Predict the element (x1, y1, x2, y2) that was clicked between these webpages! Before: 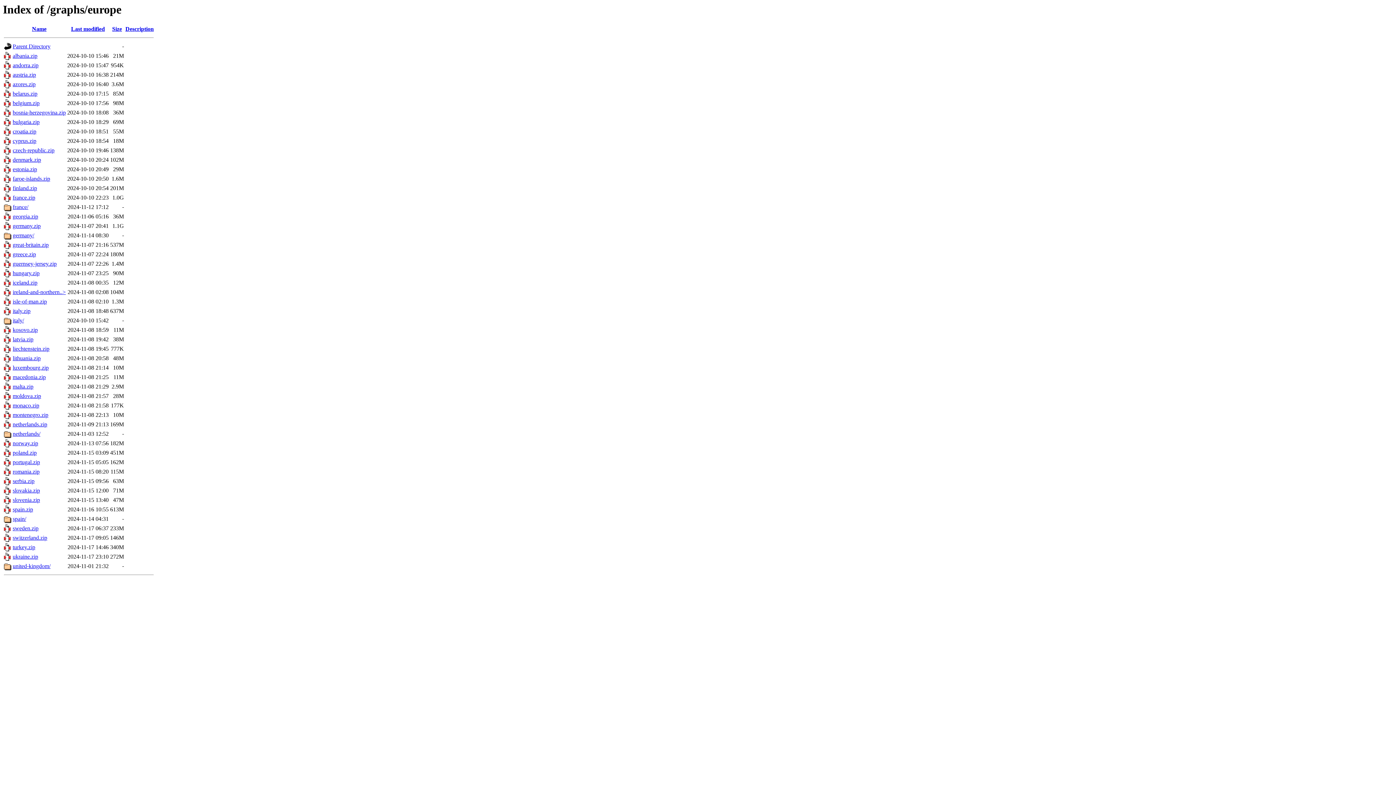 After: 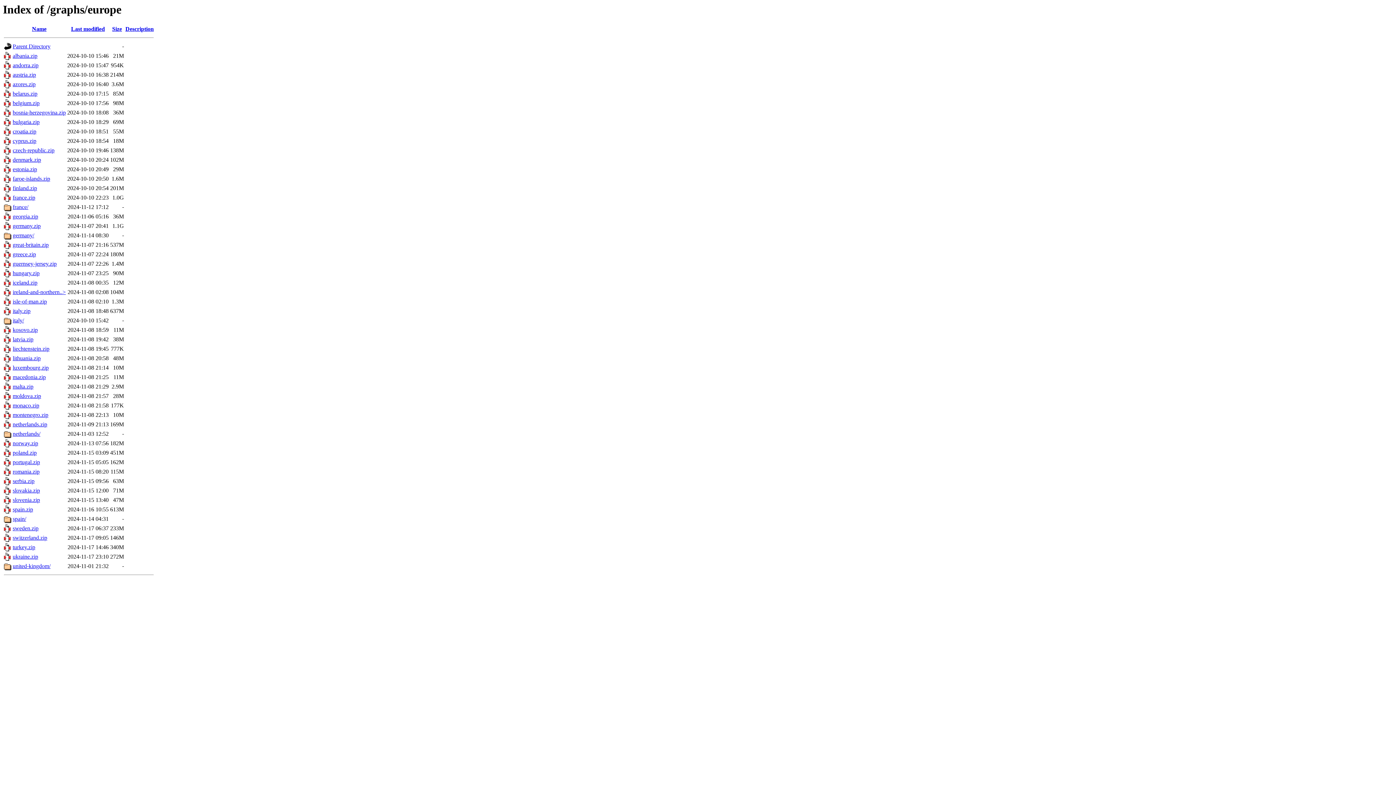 Action: bbox: (12, 497, 40, 503) label: slovenia.zip